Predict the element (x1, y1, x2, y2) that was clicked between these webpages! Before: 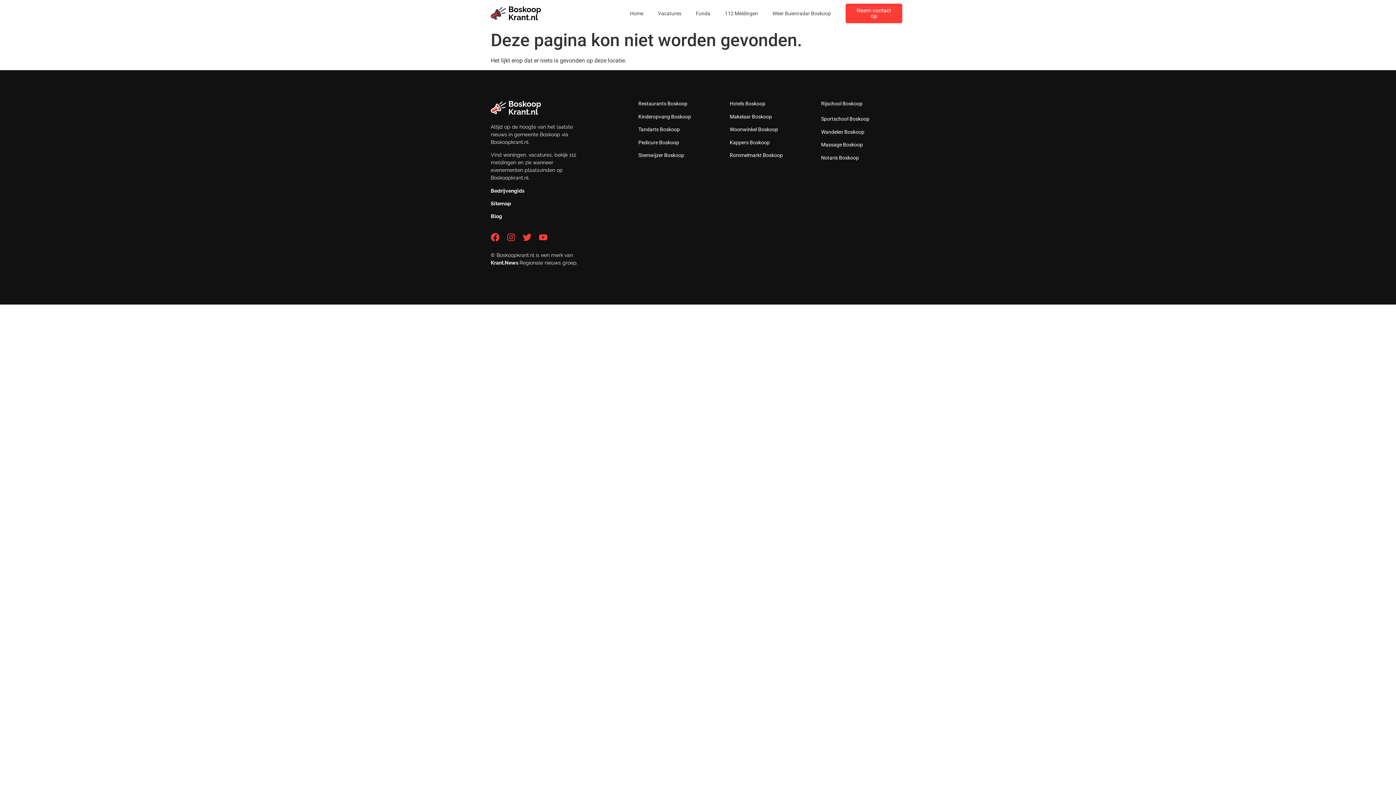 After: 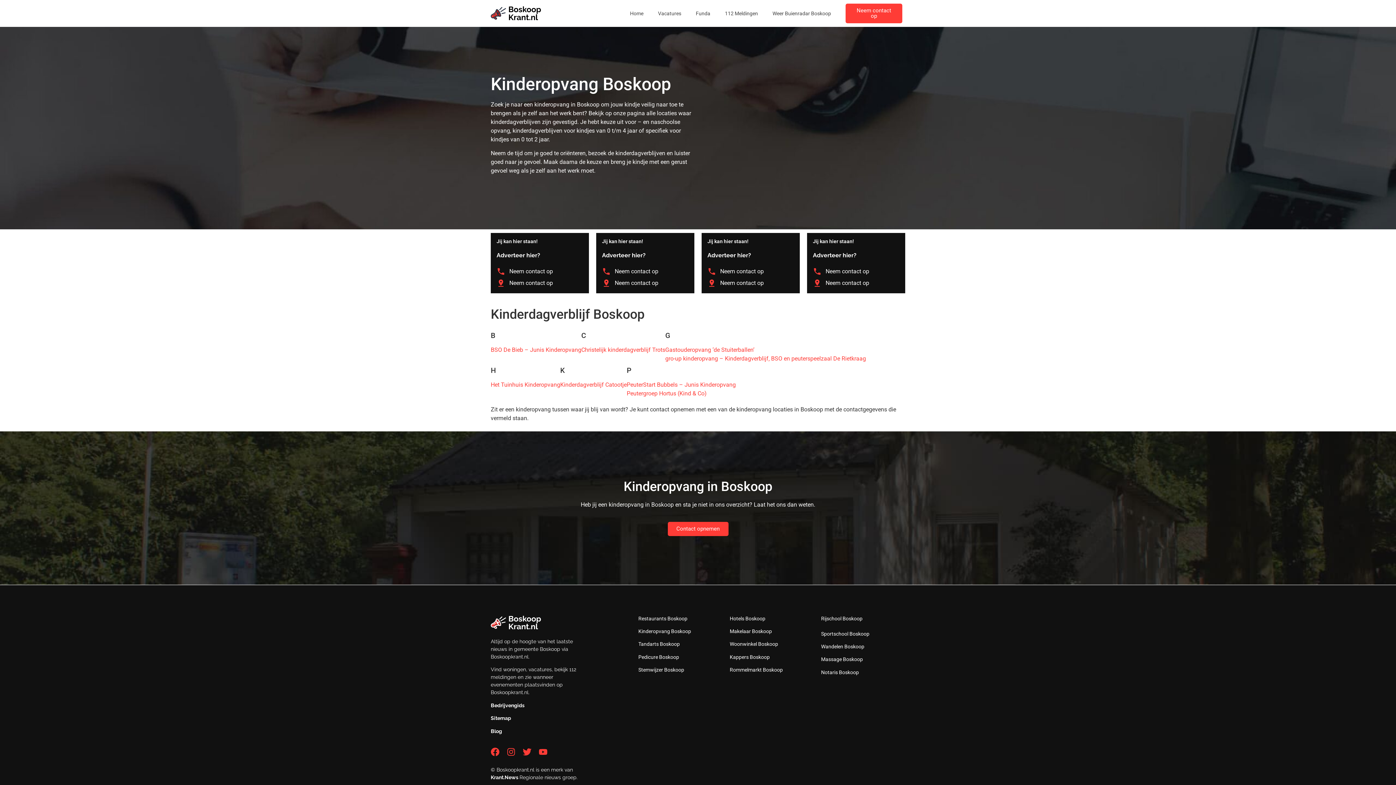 Action: label: Kinderopvang Boskoop bbox: (638, 113, 691, 119)